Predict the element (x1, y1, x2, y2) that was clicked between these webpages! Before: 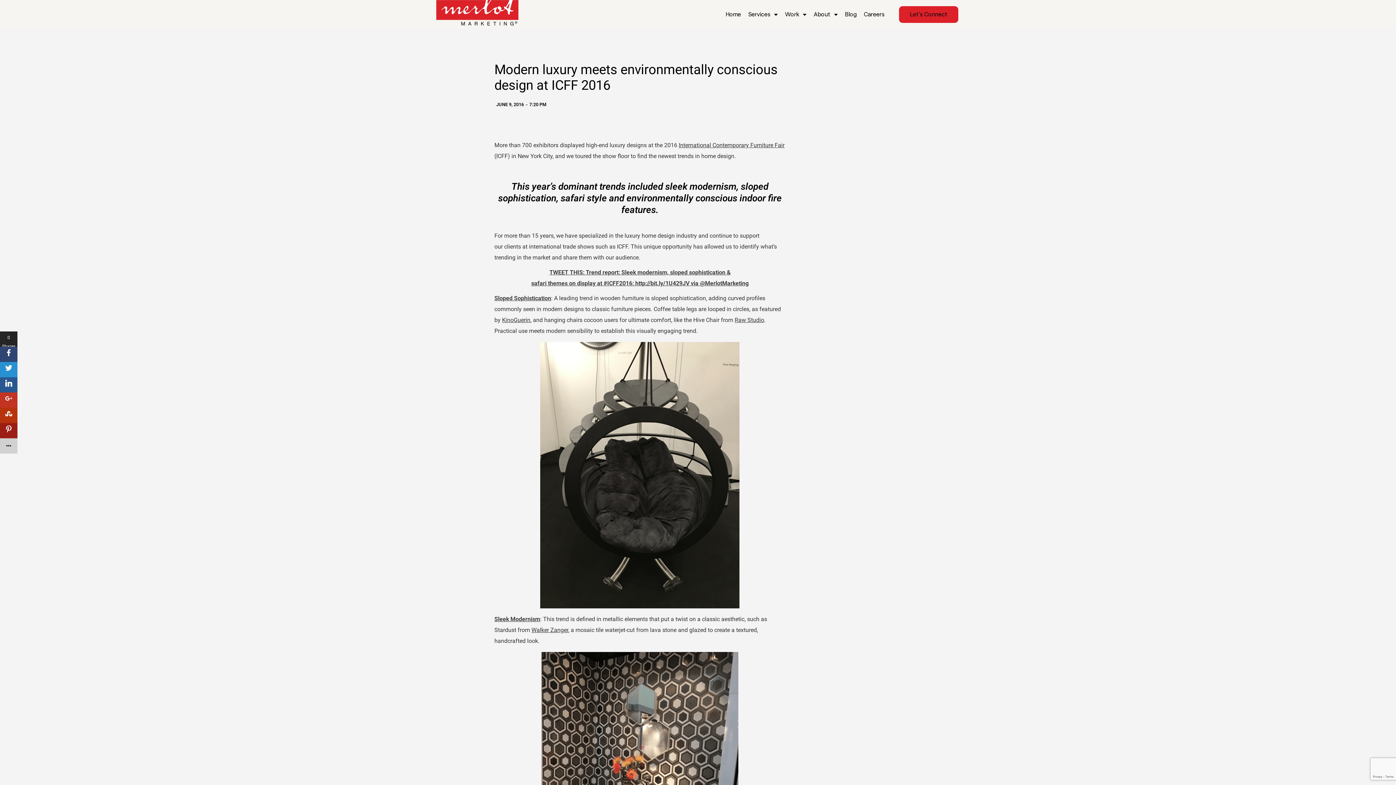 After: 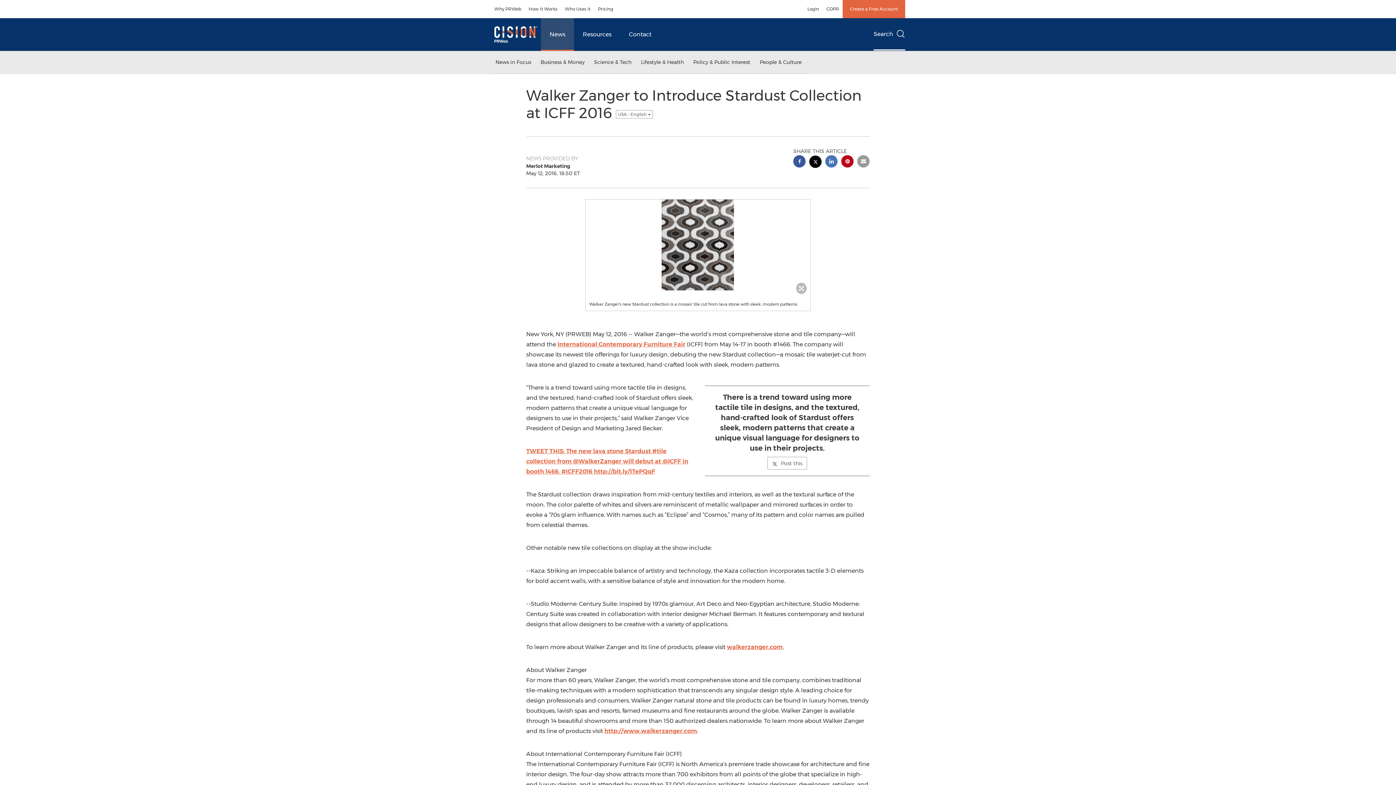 Action: bbox: (494, 652, 785, 915)